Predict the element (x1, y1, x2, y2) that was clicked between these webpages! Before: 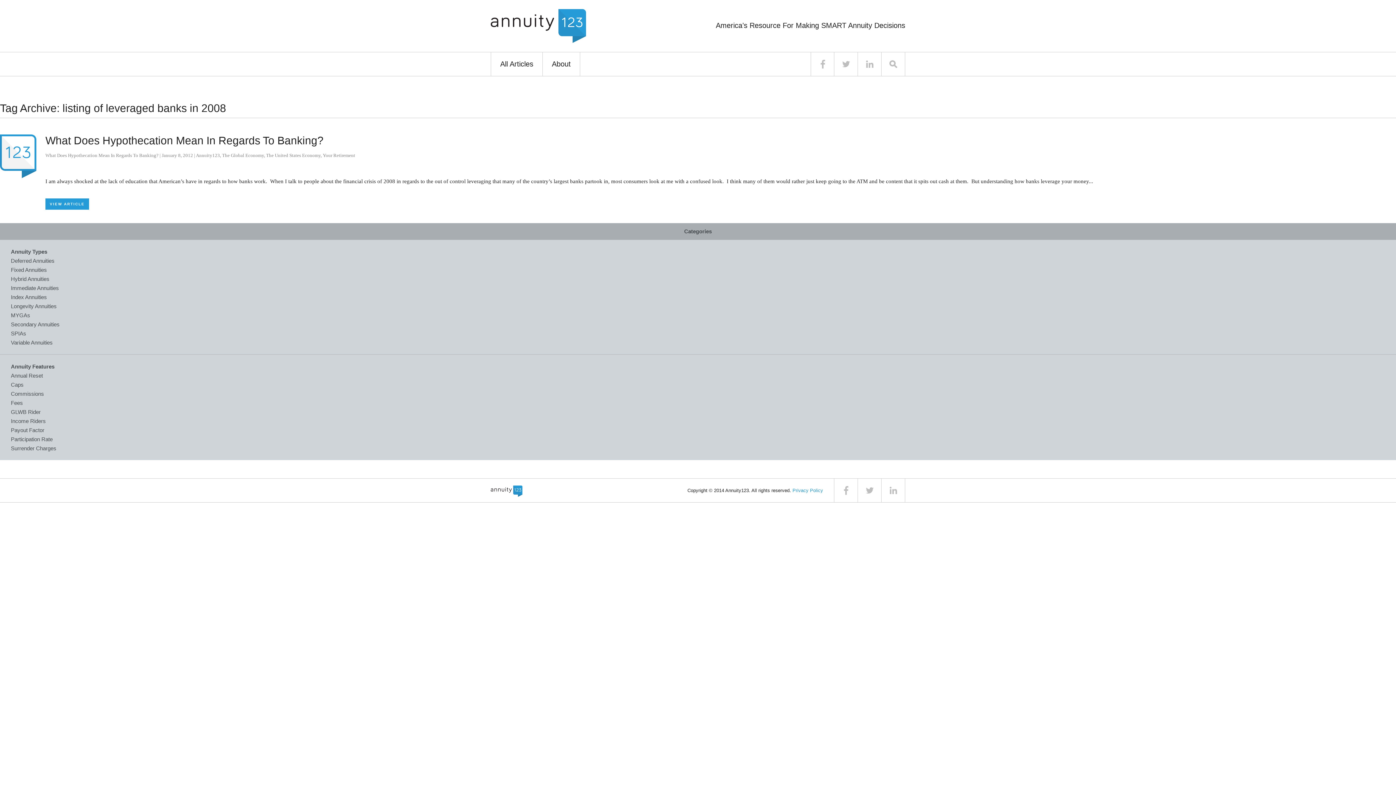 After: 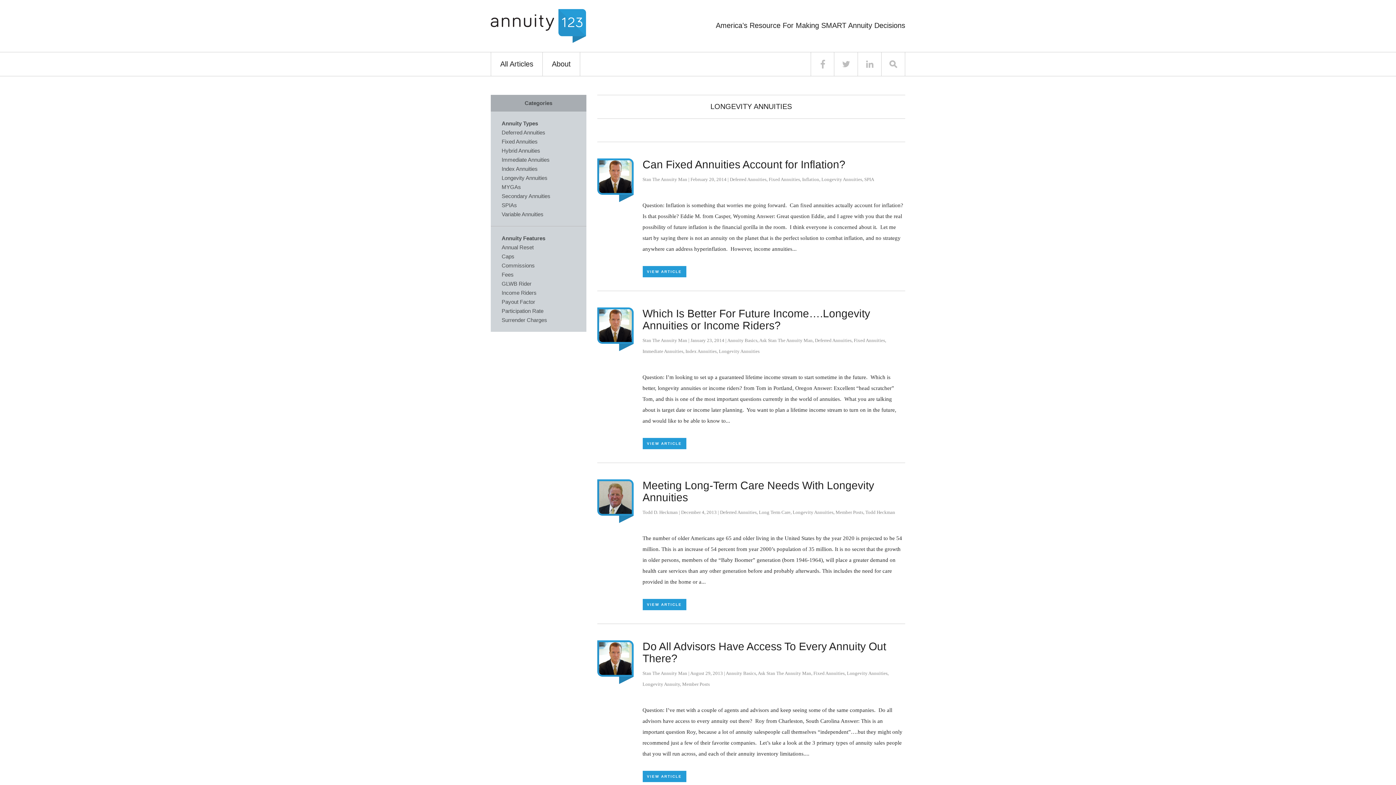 Action: bbox: (10, 303, 56, 309) label: Longevity Annuities